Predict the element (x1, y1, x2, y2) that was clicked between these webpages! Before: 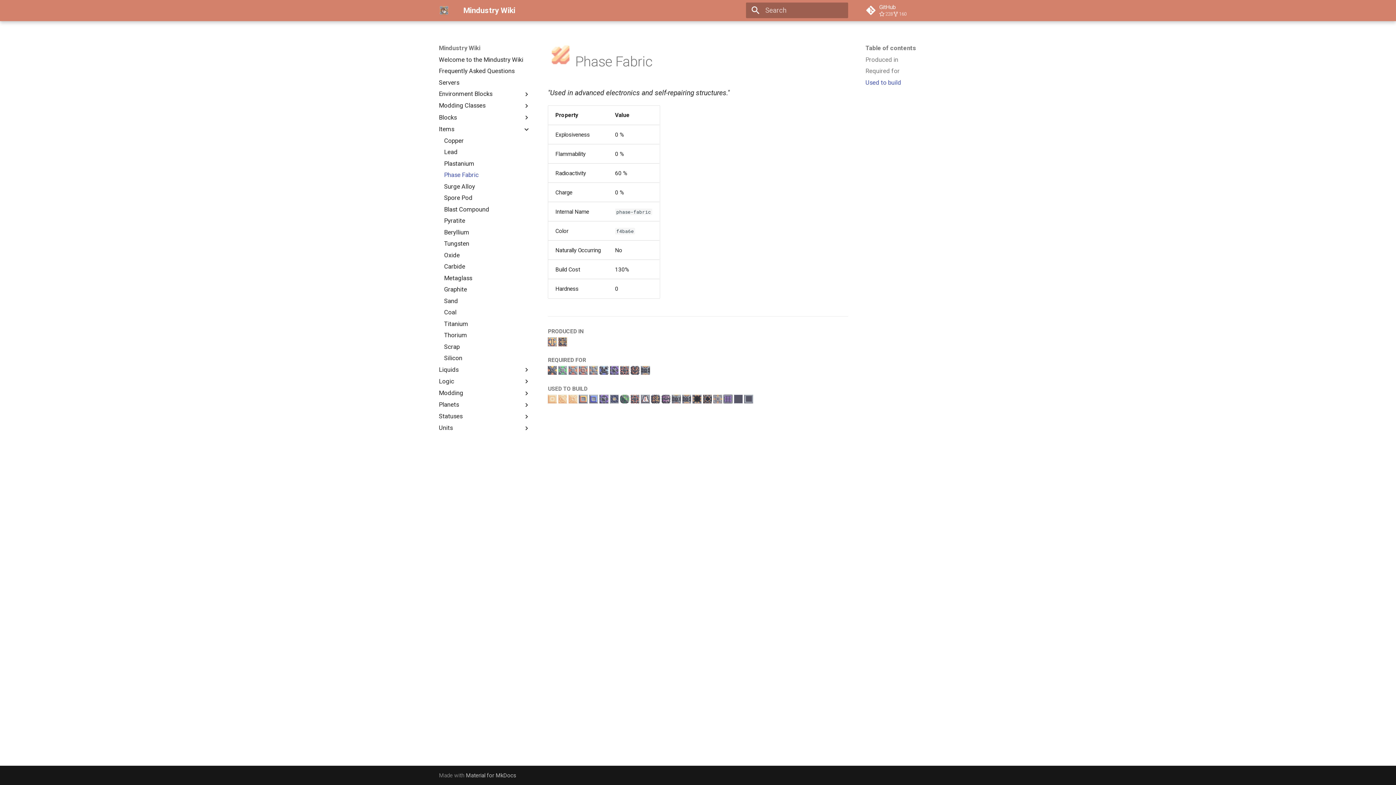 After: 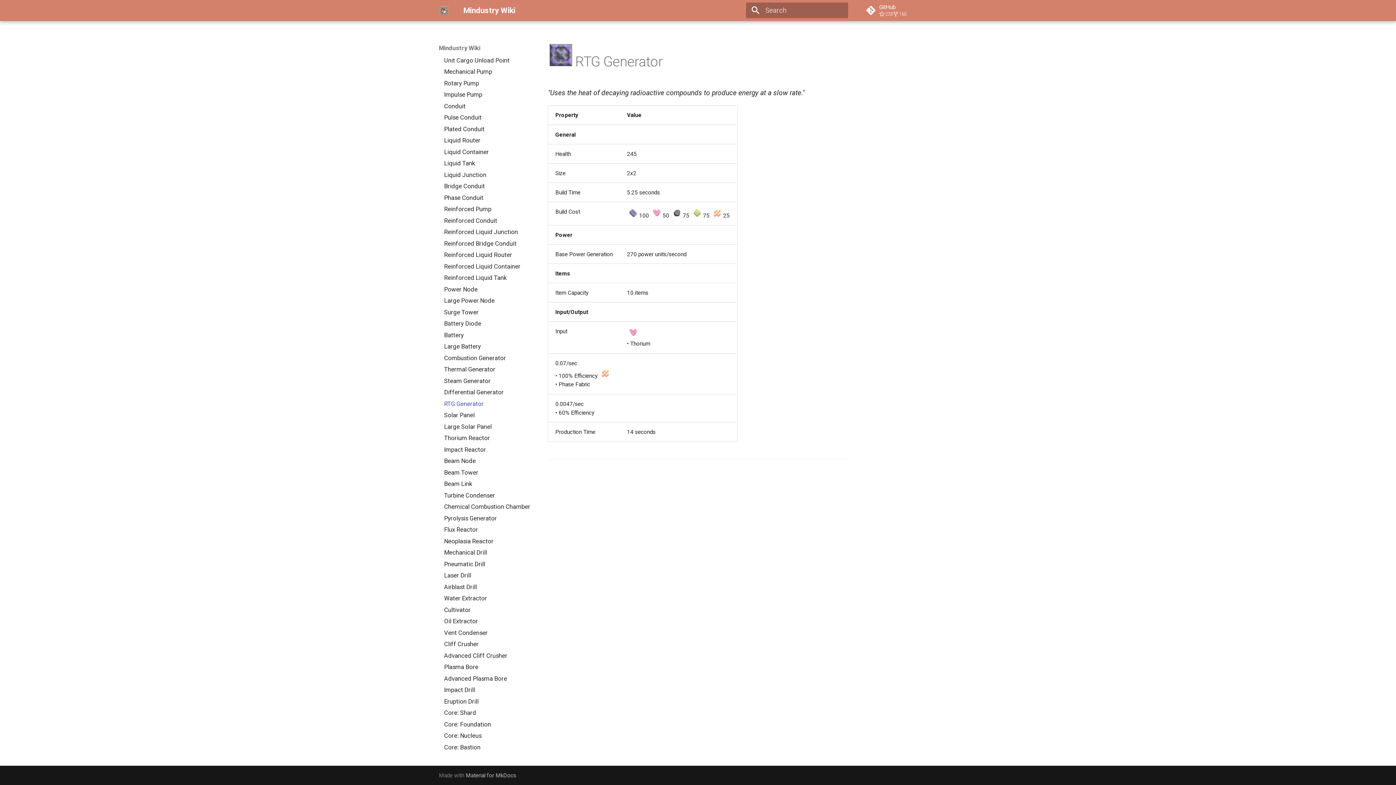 Action: bbox: (599, 398, 608, 405)